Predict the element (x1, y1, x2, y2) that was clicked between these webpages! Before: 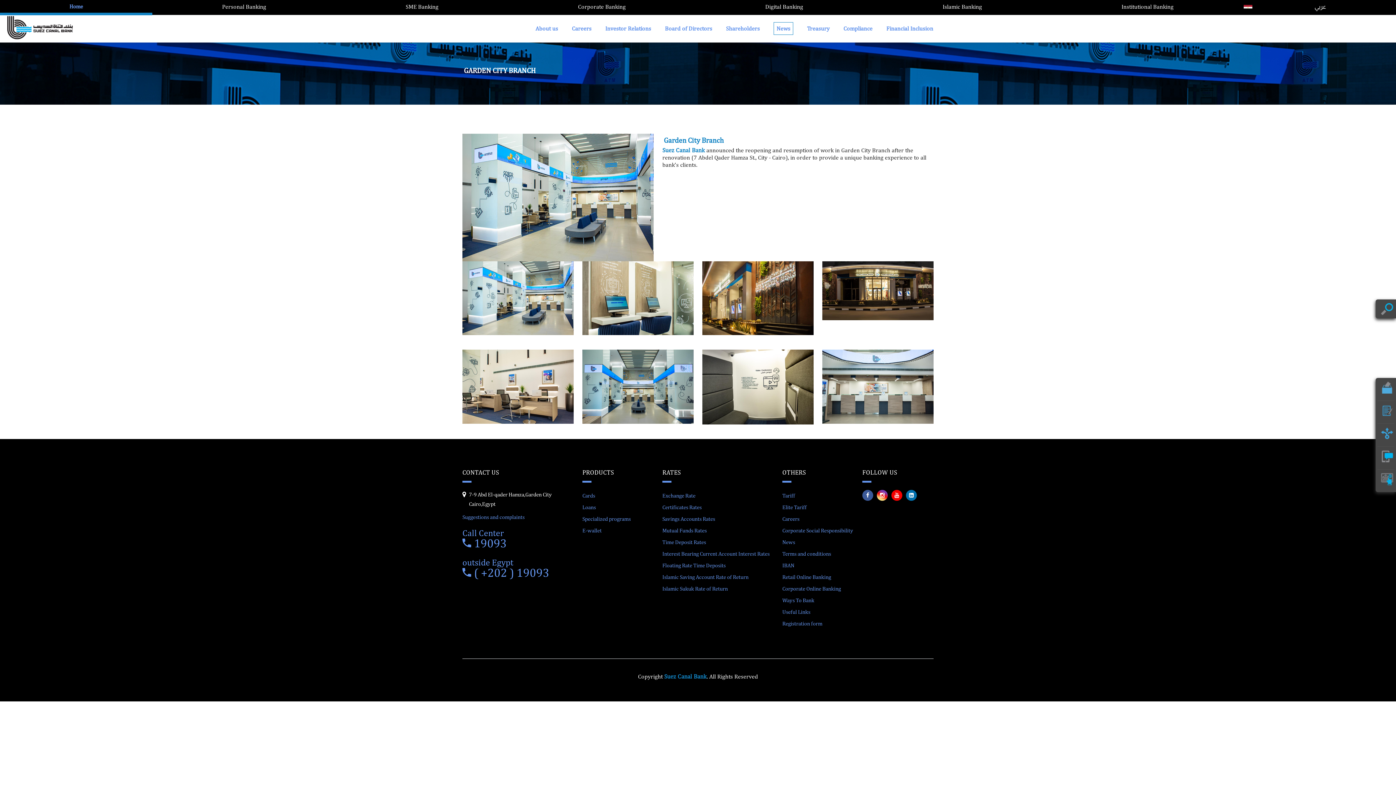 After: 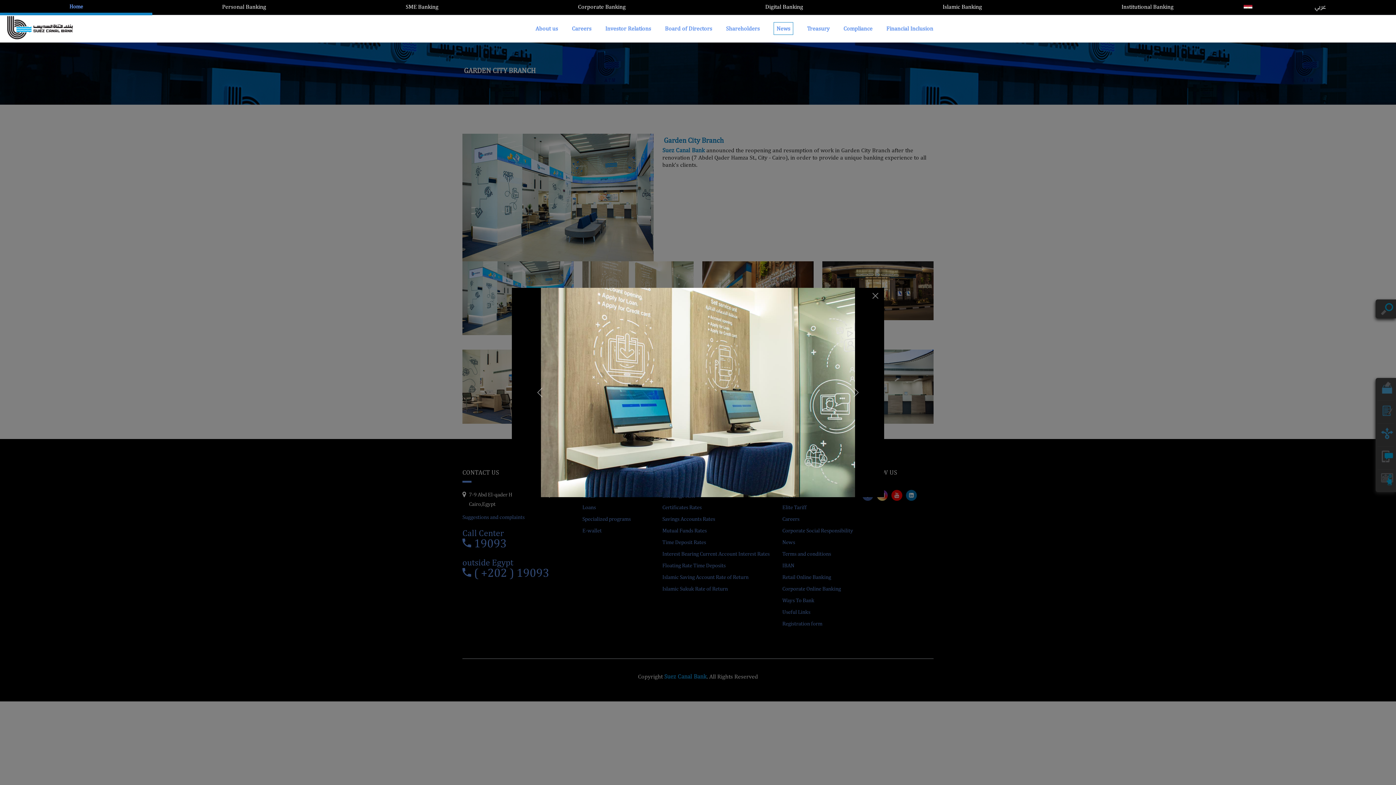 Action: bbox: (578, 261, 698, 335)